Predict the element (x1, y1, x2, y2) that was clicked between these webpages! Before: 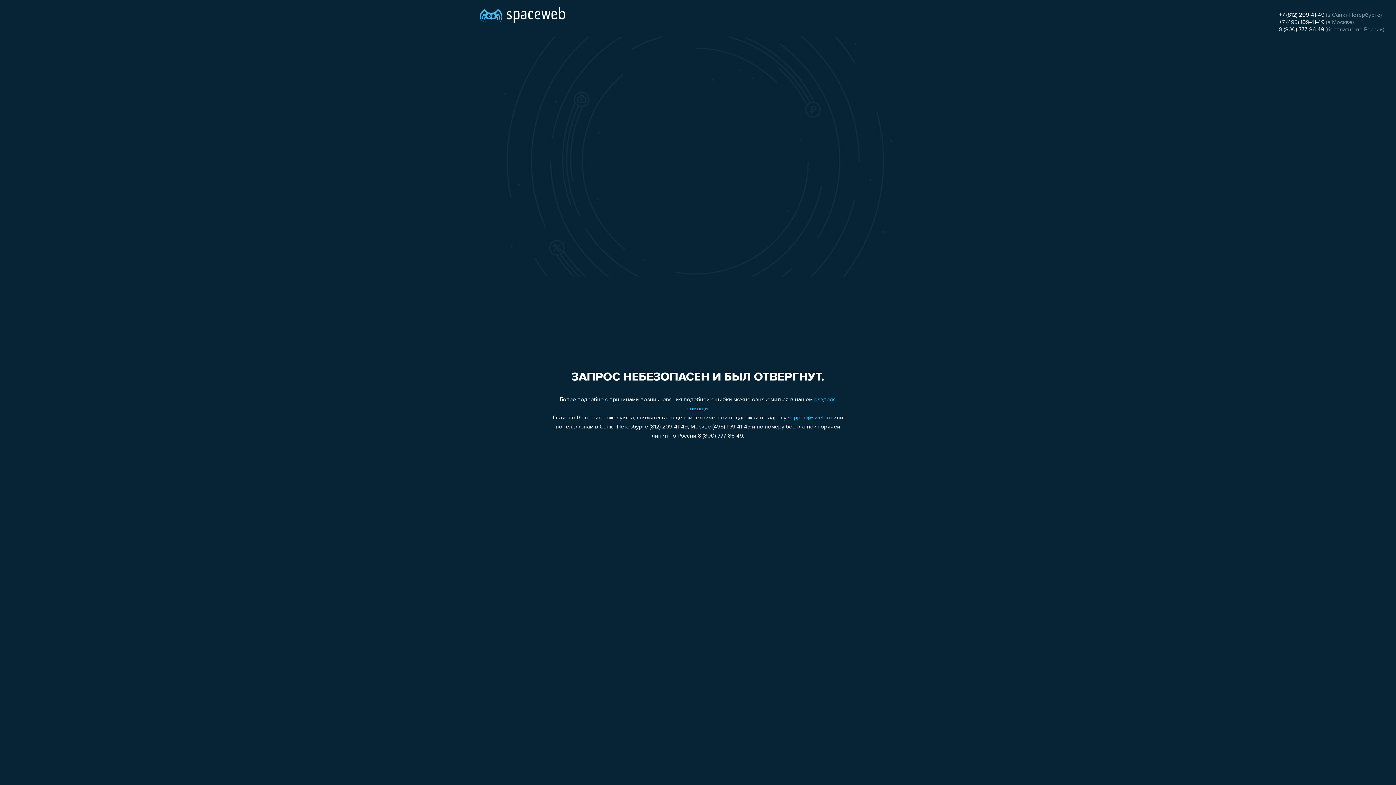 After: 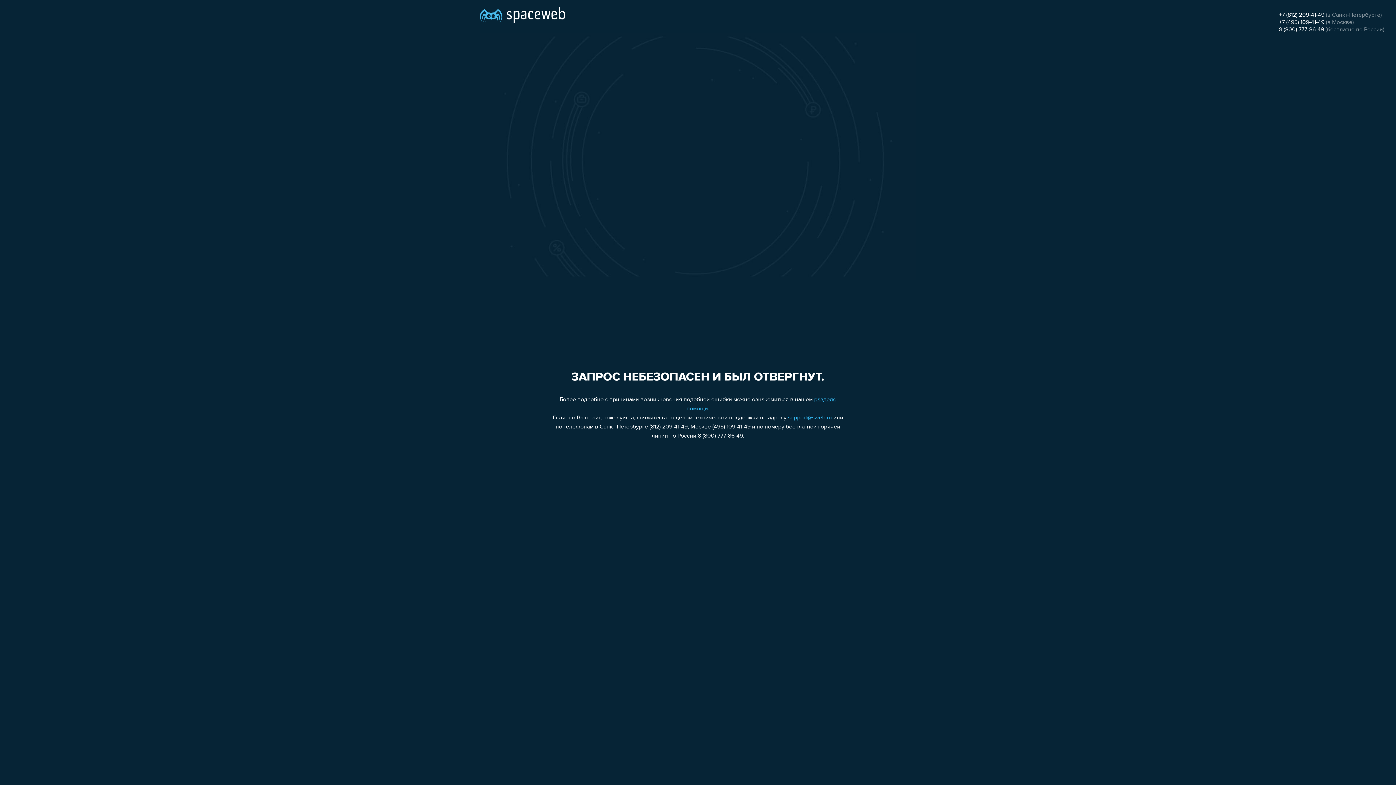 Action: label: +7 (812) 209-41-49 bbox: (1279, 12, 1324, 18)